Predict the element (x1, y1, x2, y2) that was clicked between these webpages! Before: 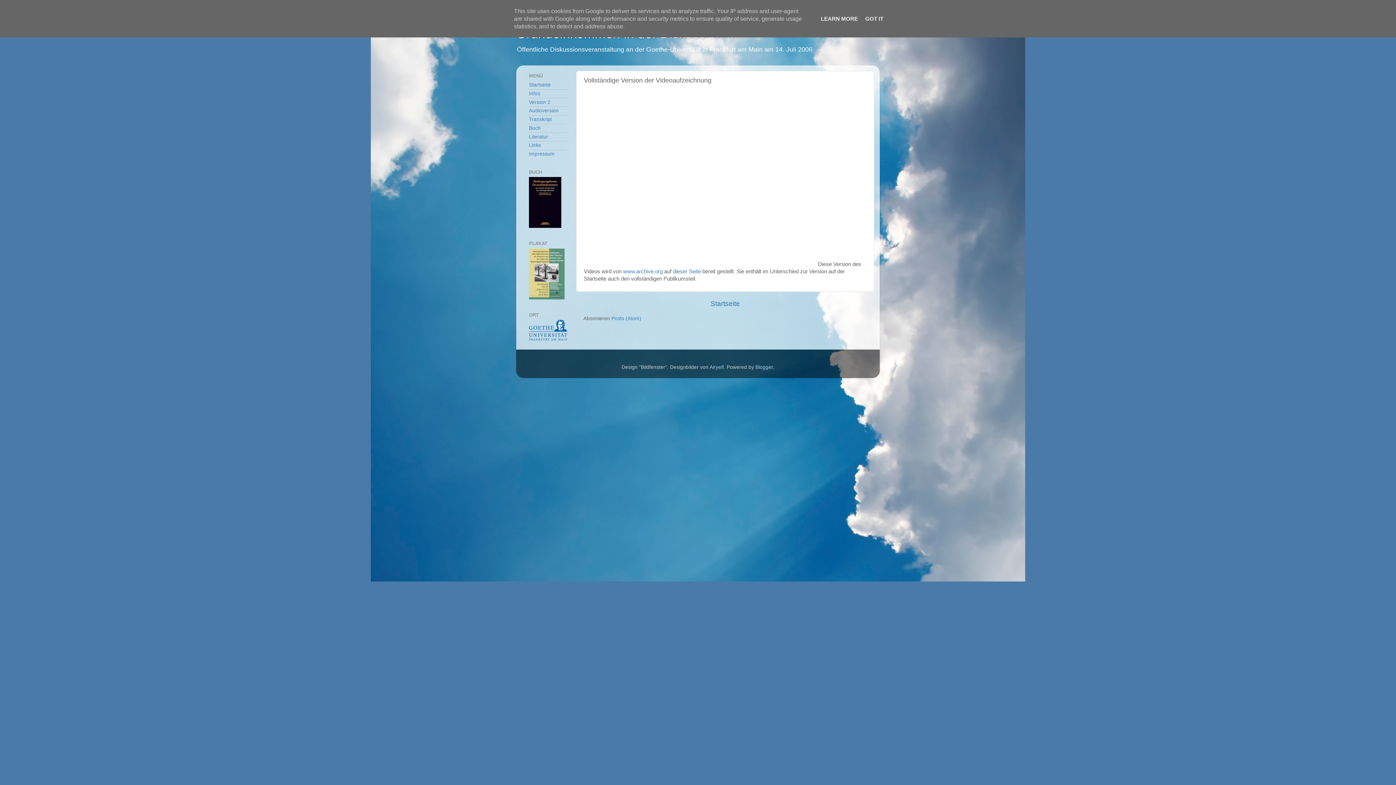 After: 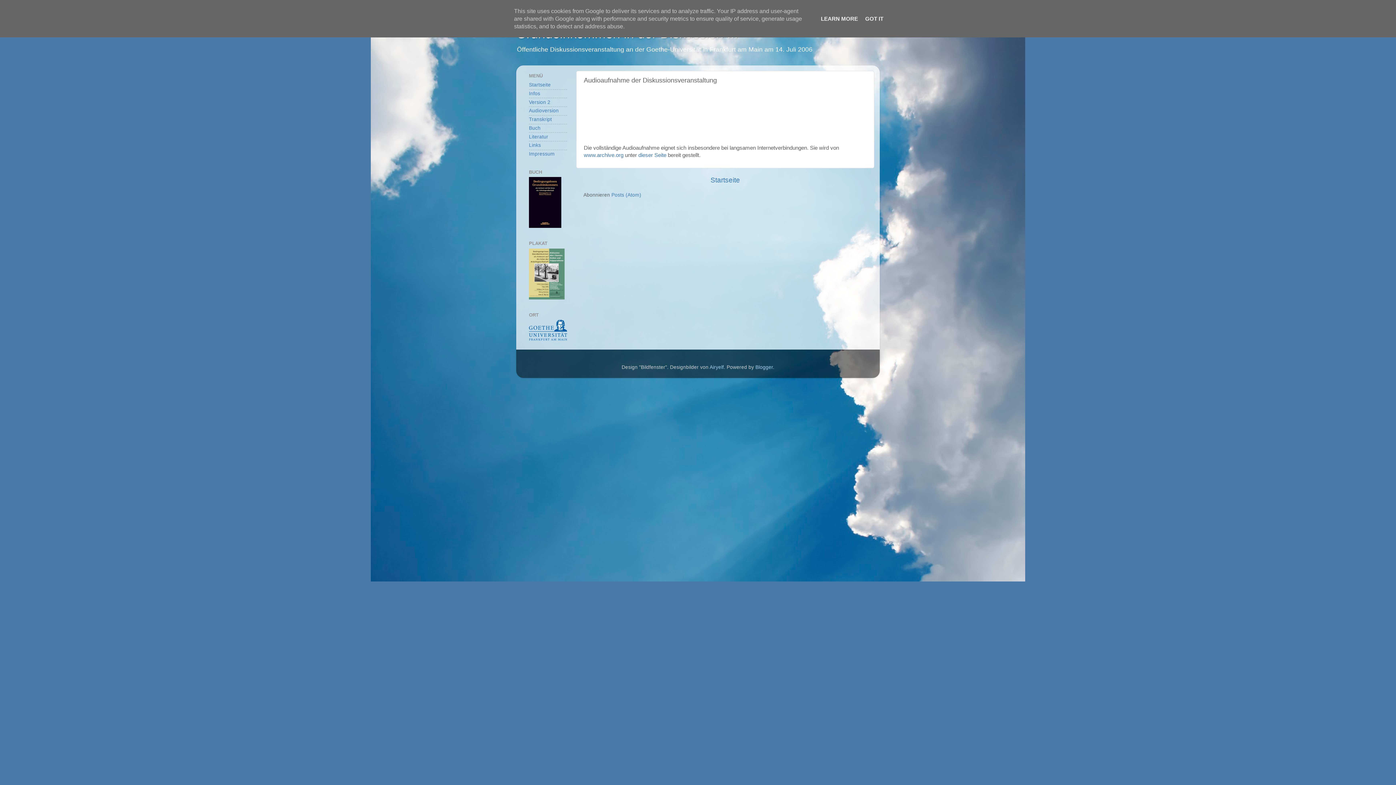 Action: label: Audioversion bbox: (529, 108, 558, 113)